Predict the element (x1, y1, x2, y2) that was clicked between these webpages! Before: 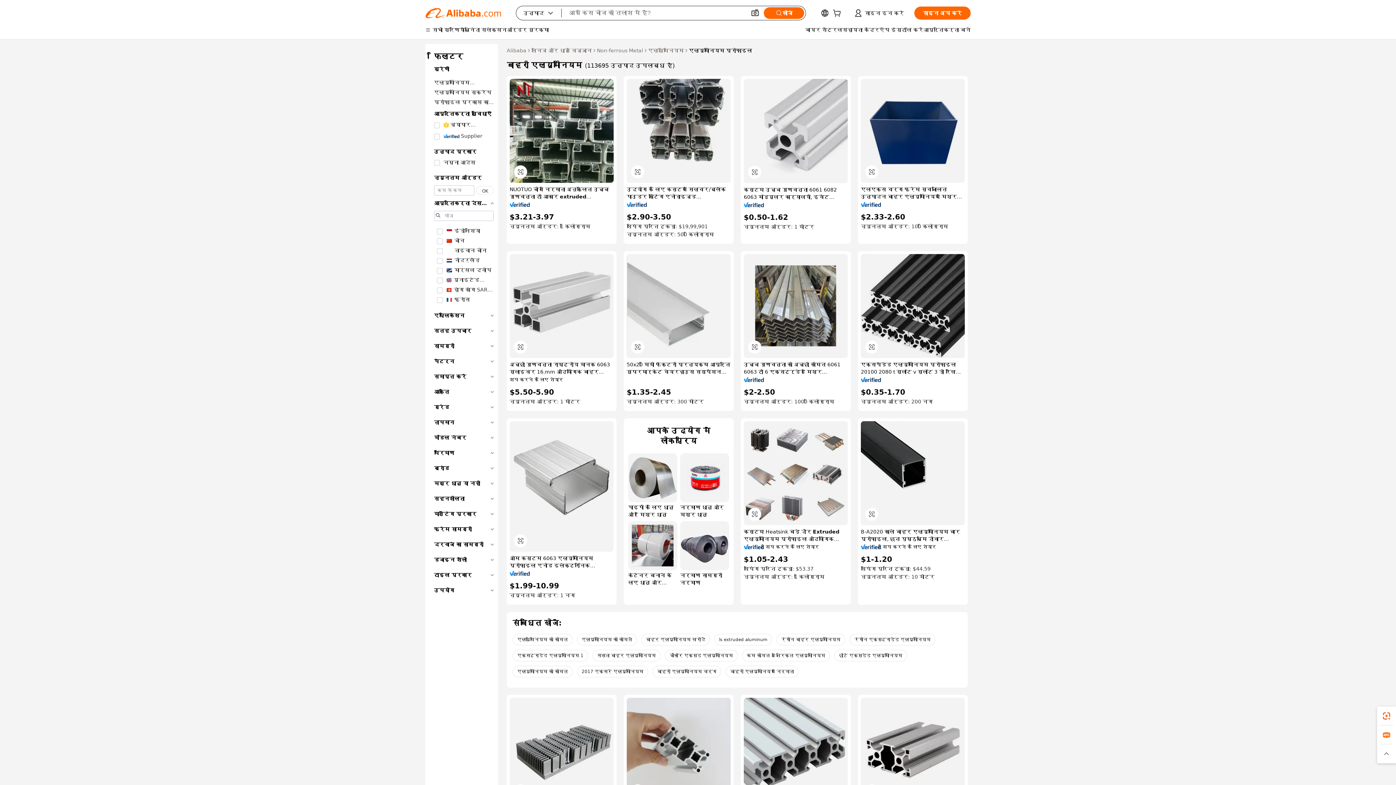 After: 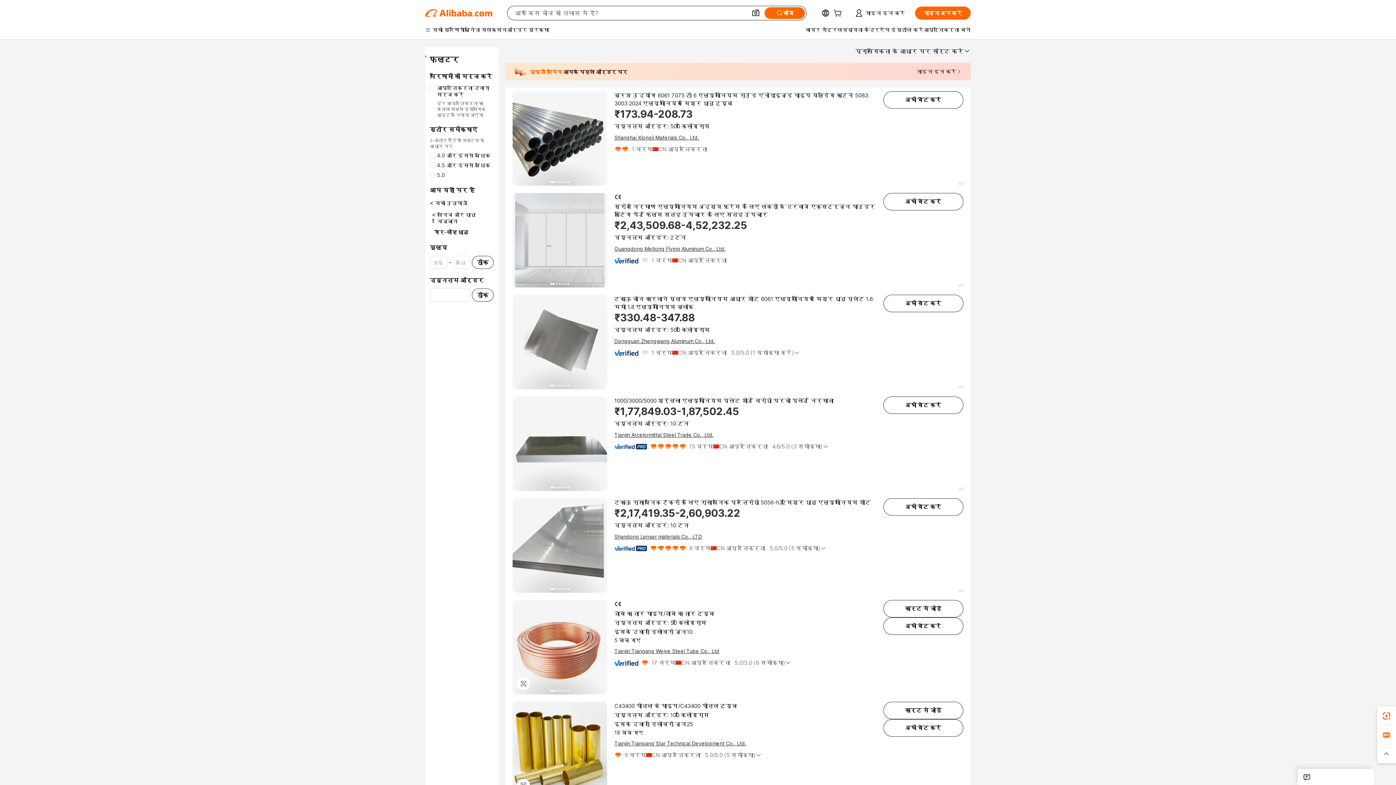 Action: bbox: (597, 46, 643, 54) label: Non-ferrous Metal